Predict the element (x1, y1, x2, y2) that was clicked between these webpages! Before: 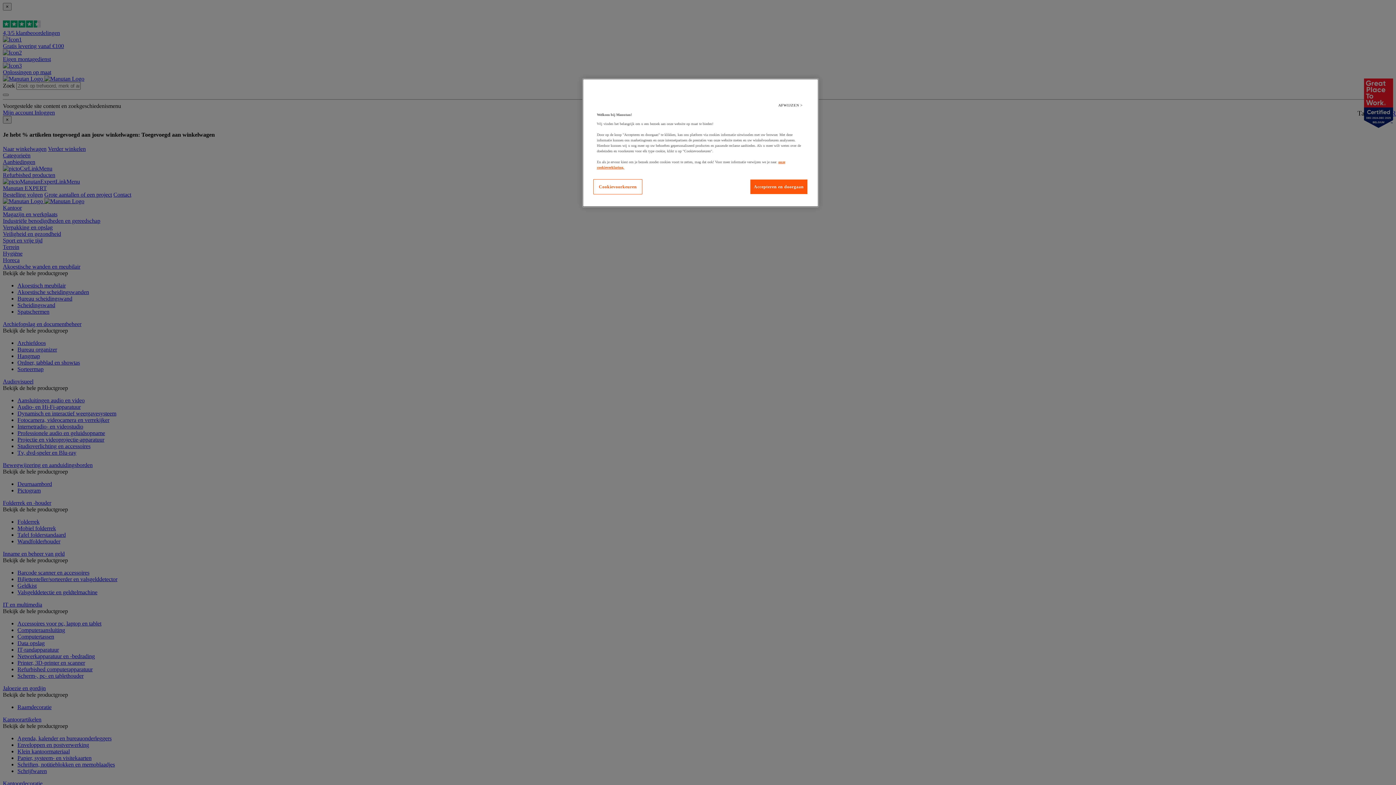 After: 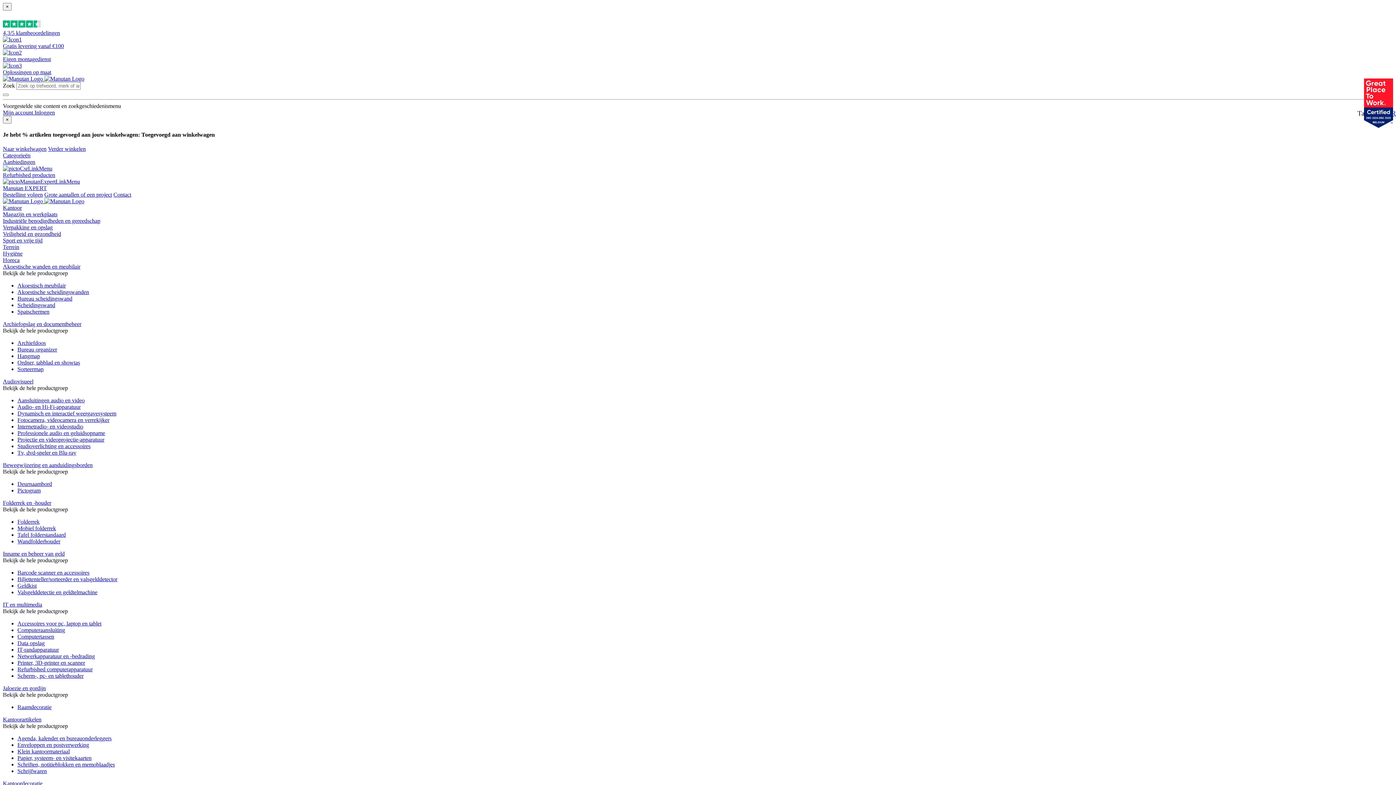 Action: bbox: (750, 179, 808, 194) label: Accepteren en doorgaan